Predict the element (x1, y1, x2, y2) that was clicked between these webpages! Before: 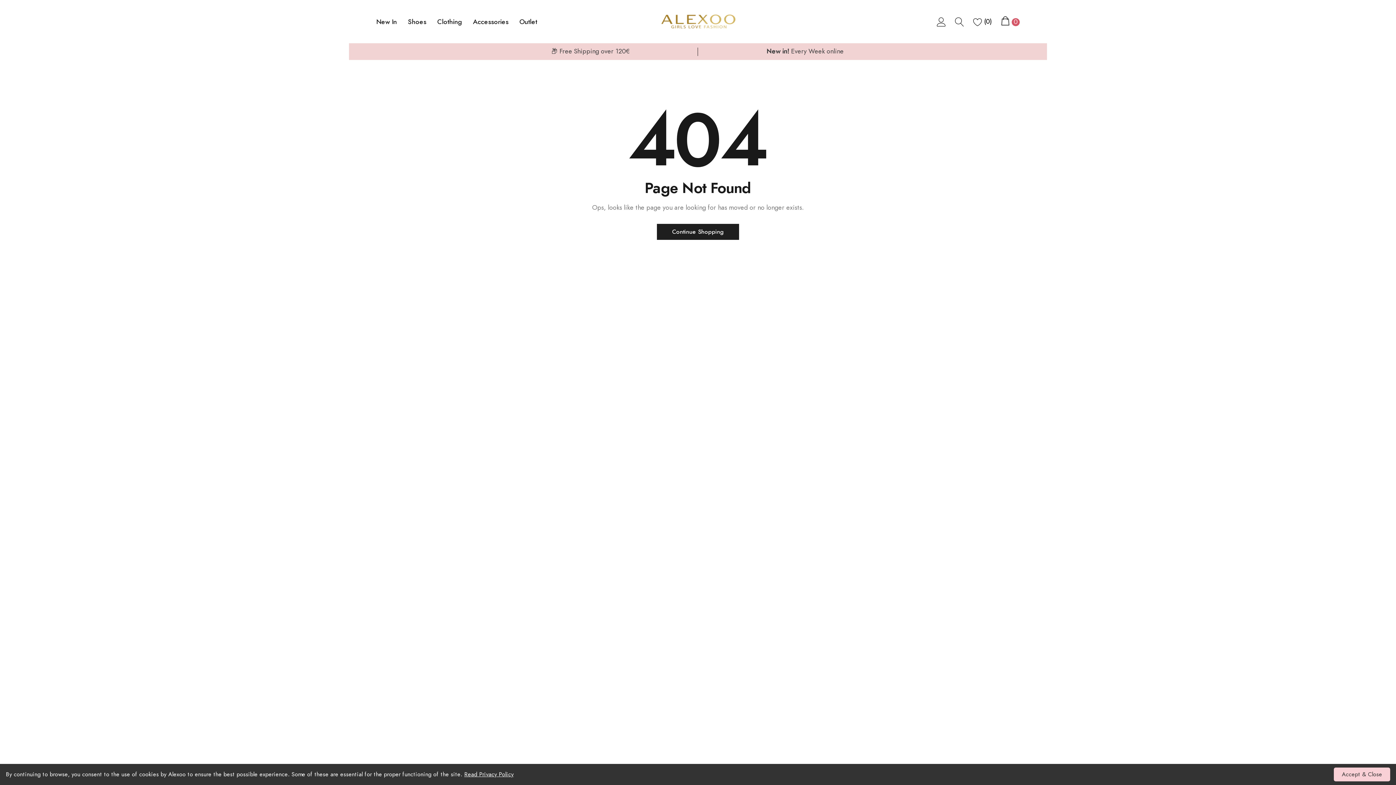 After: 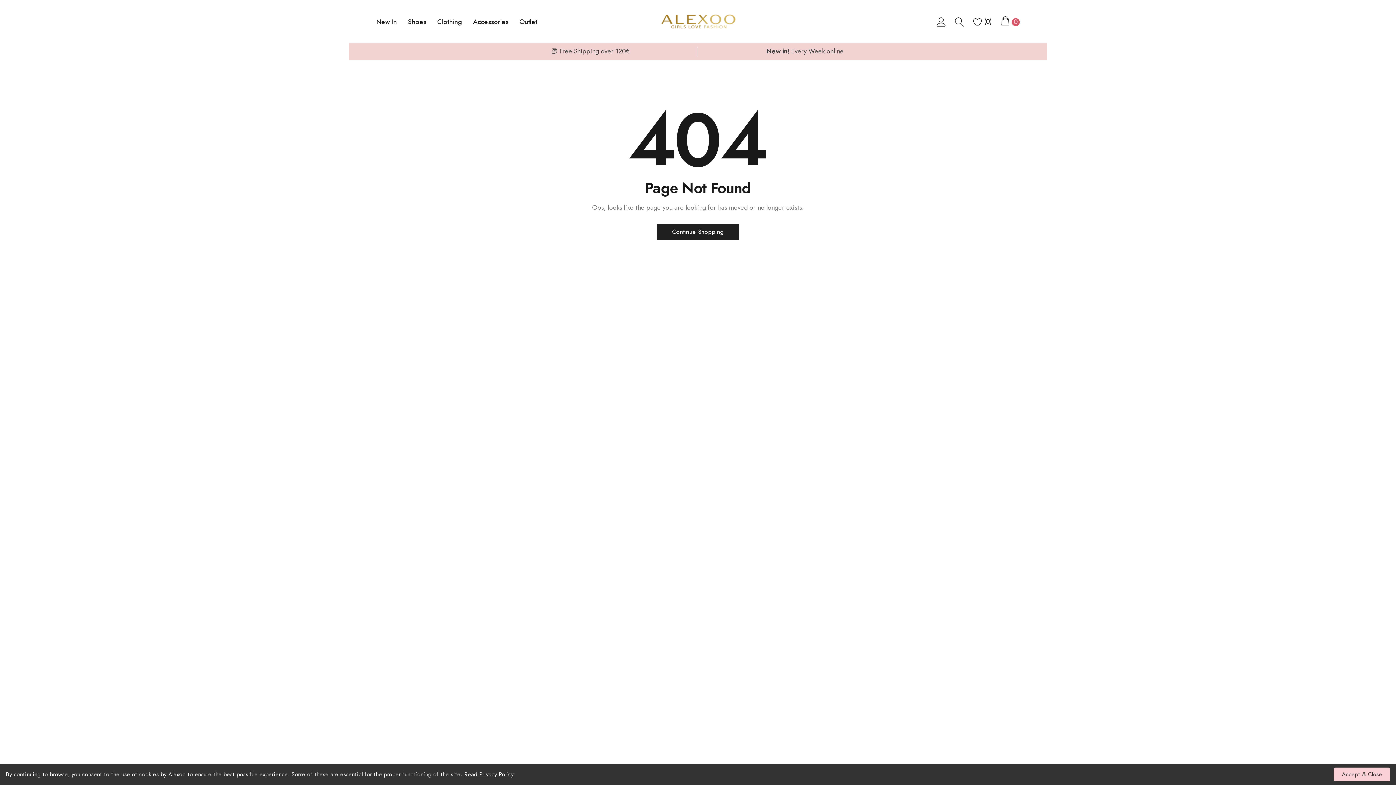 Action: label: Read Privacy Policy bbox: (464, 772, 513, 777)